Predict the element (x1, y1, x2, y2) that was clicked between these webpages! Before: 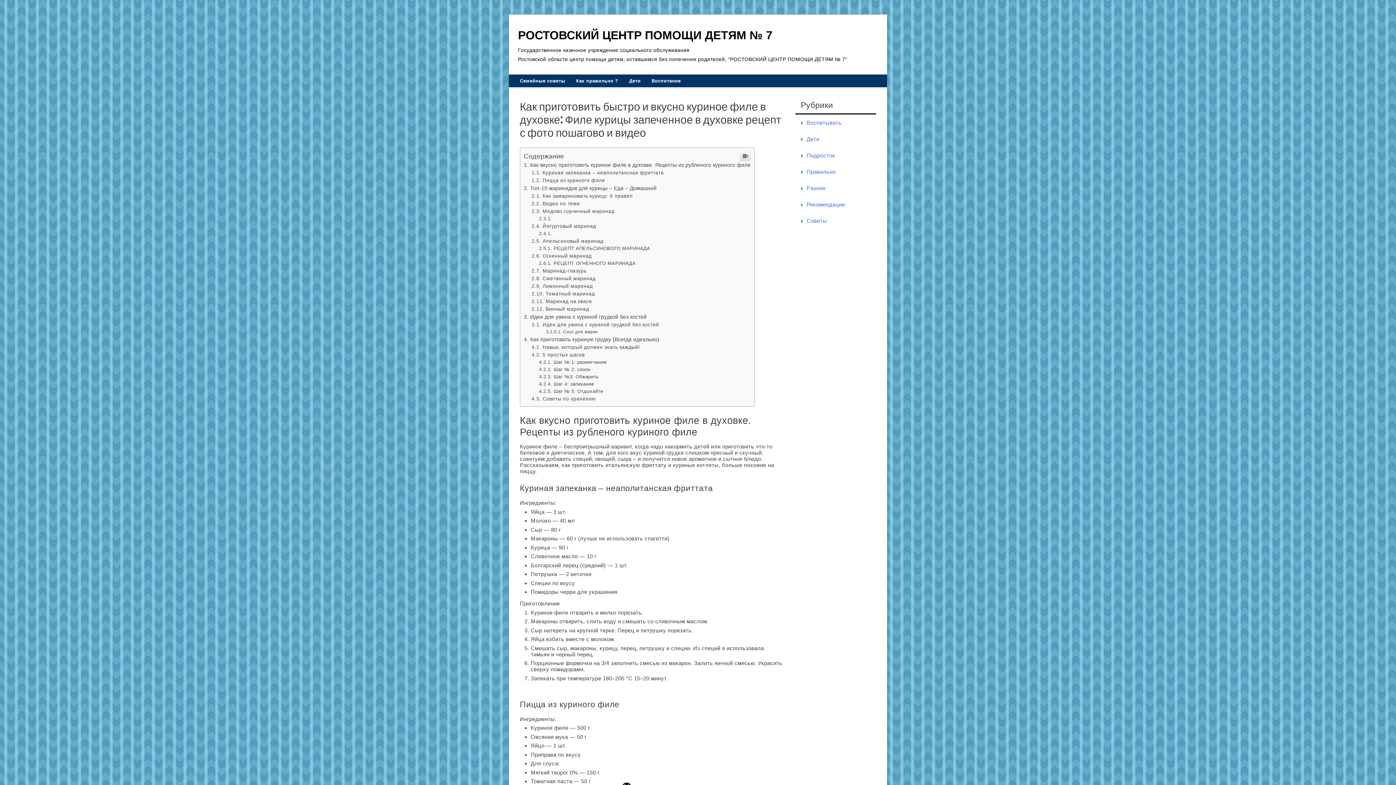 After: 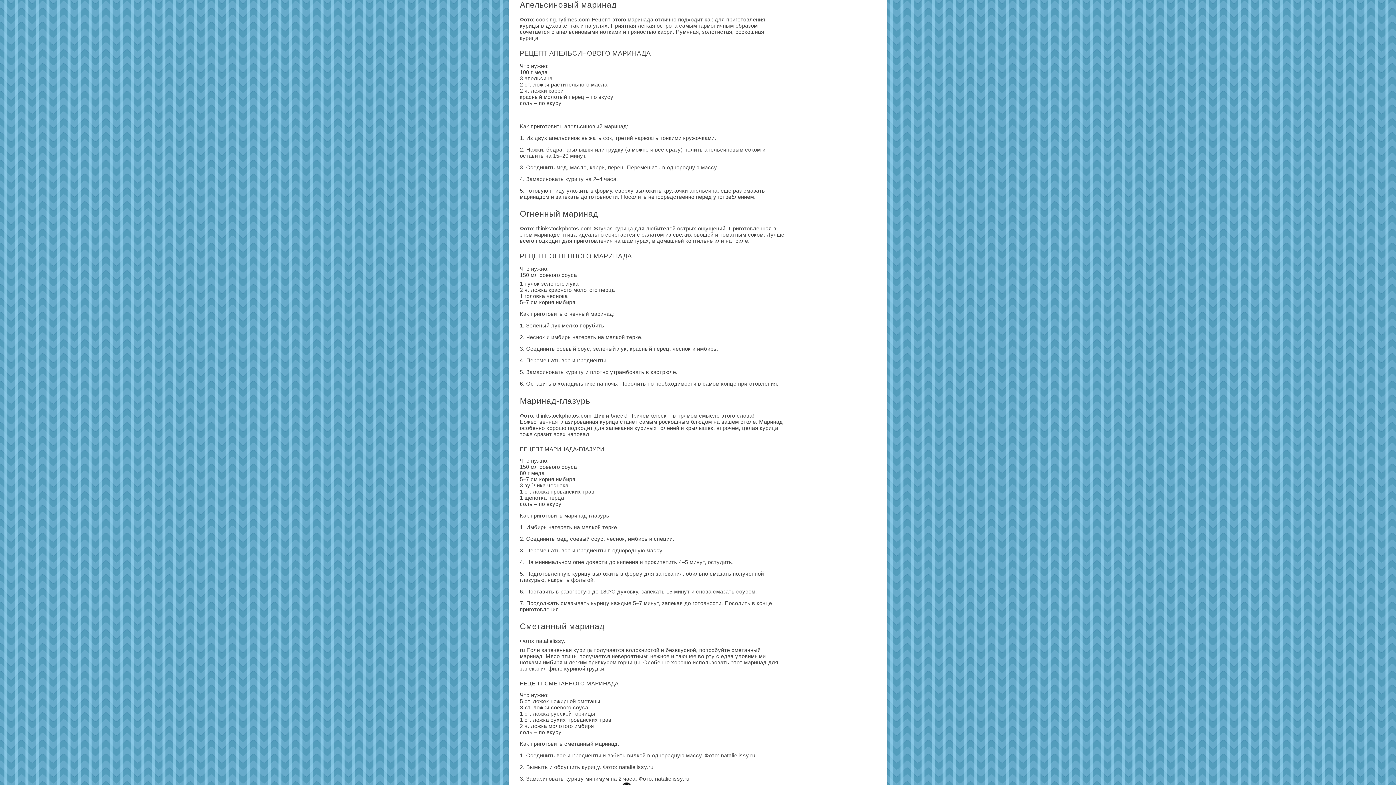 Action: bbox: (531, 384, 603, 390) label: Апельсиновый маринад